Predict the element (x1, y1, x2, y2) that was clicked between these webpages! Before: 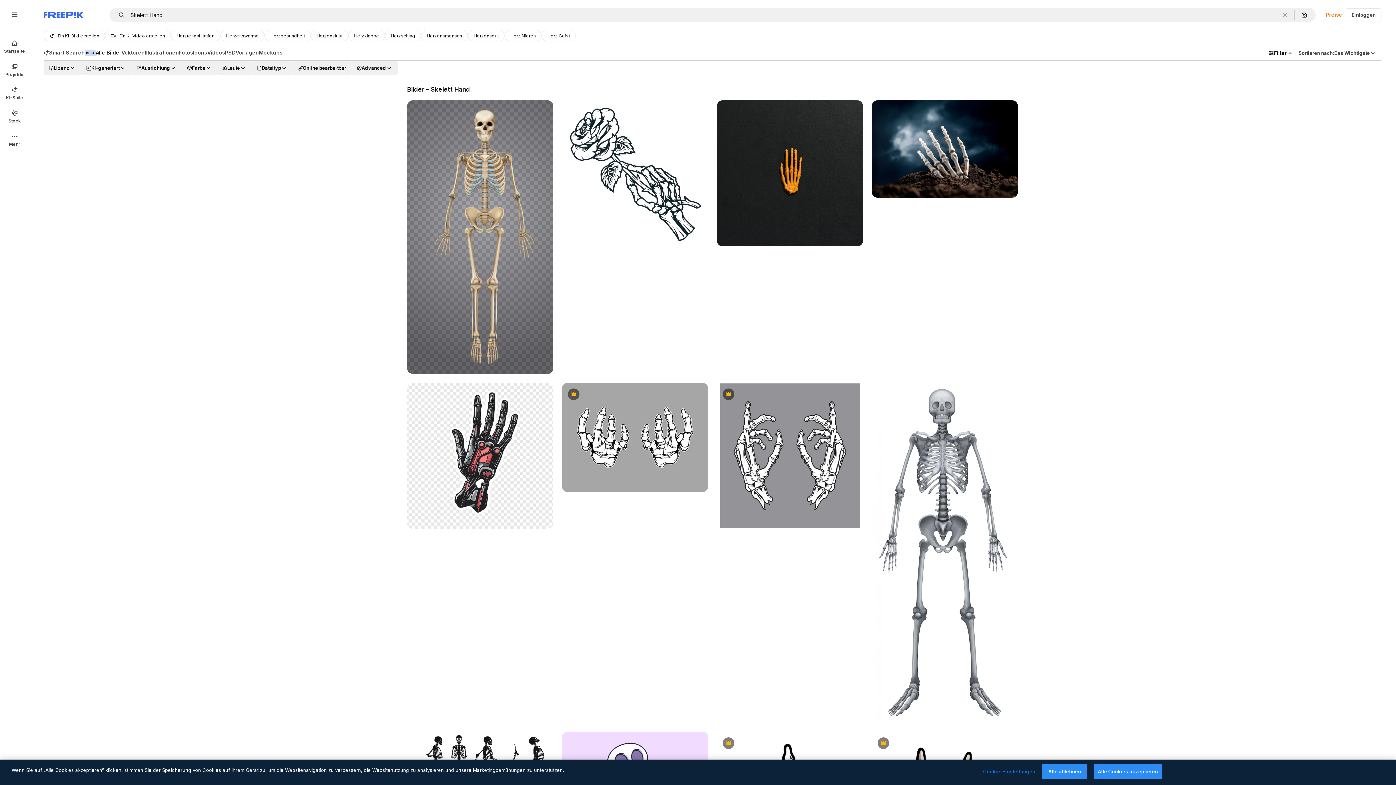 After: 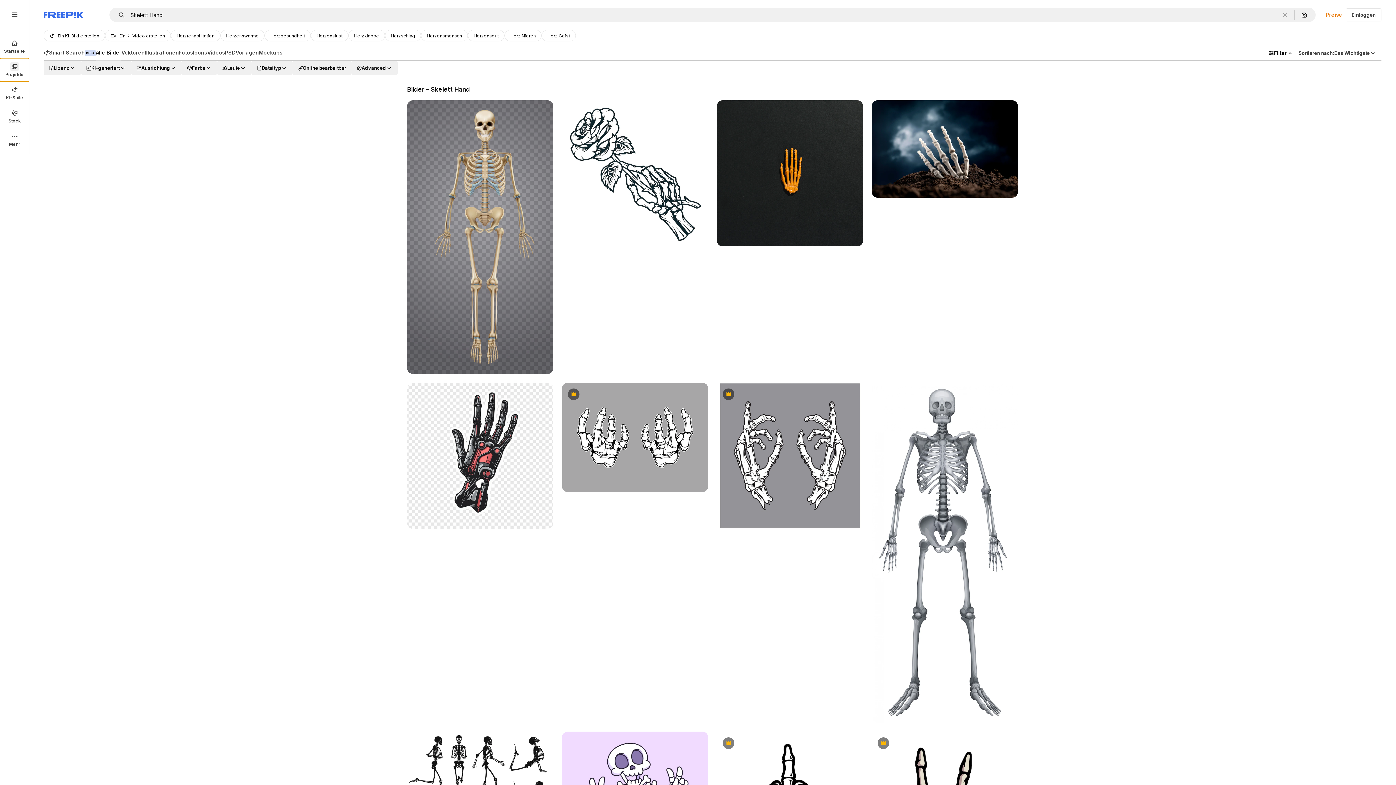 Action: bbox: (0, 58, 29, 81) label: Projekte